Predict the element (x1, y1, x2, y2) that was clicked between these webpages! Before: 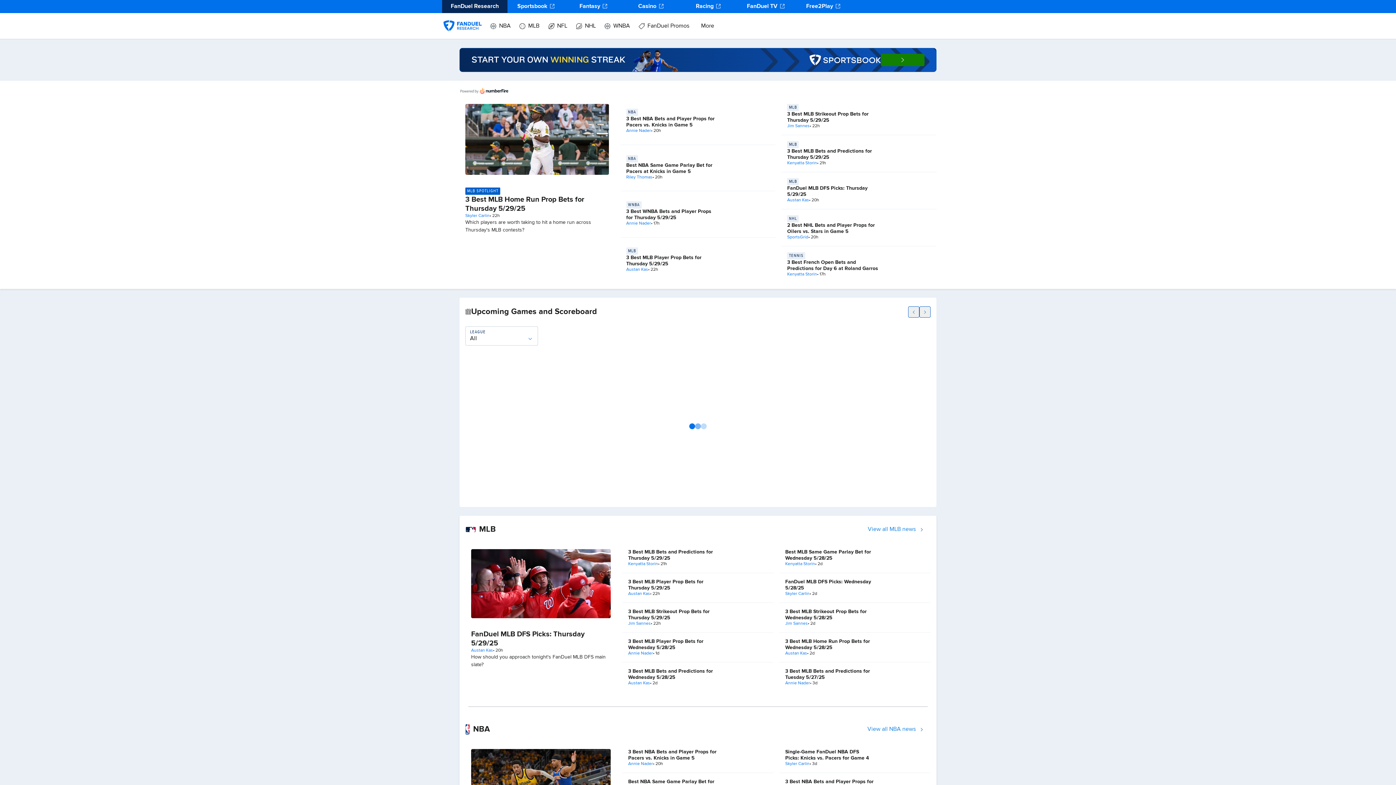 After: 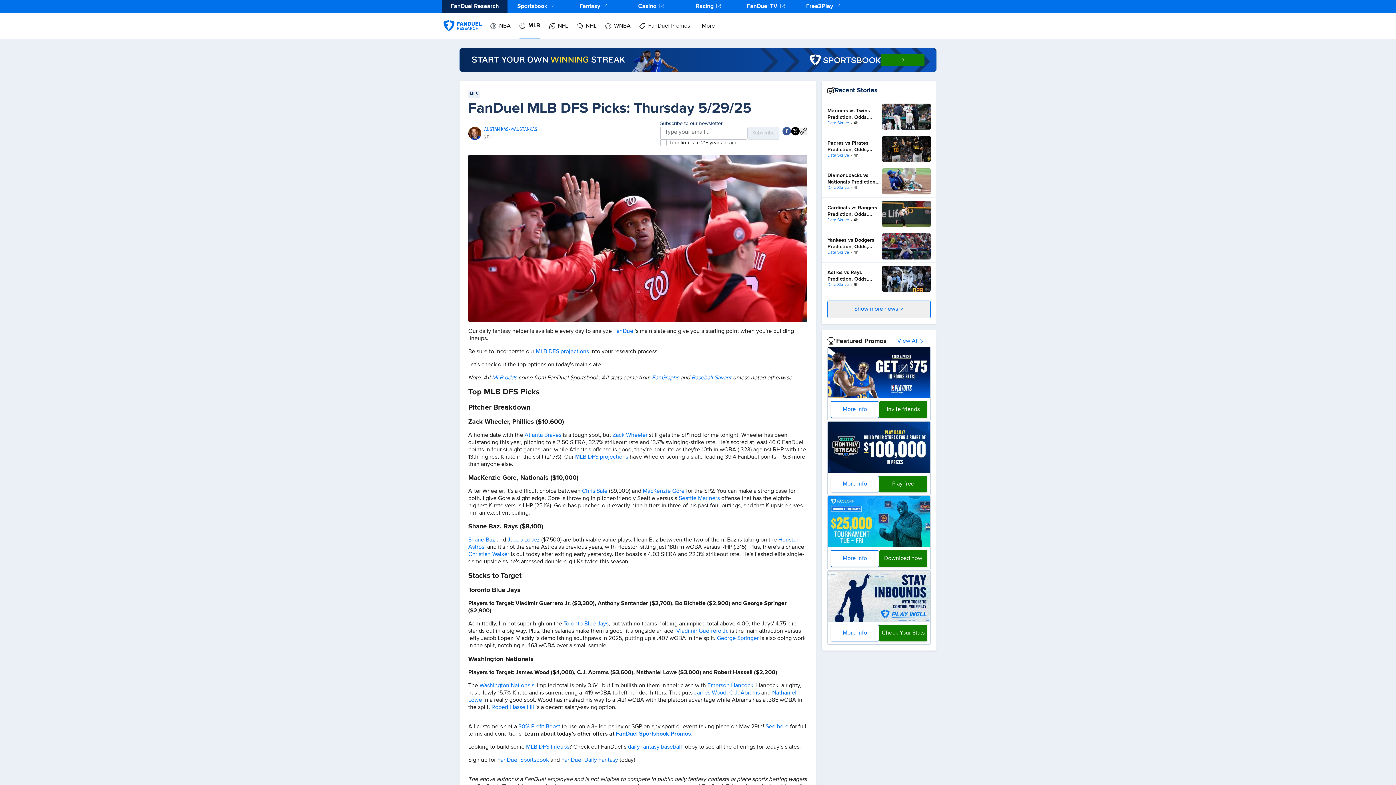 Action: bbox: (465, 543, 616, 624)